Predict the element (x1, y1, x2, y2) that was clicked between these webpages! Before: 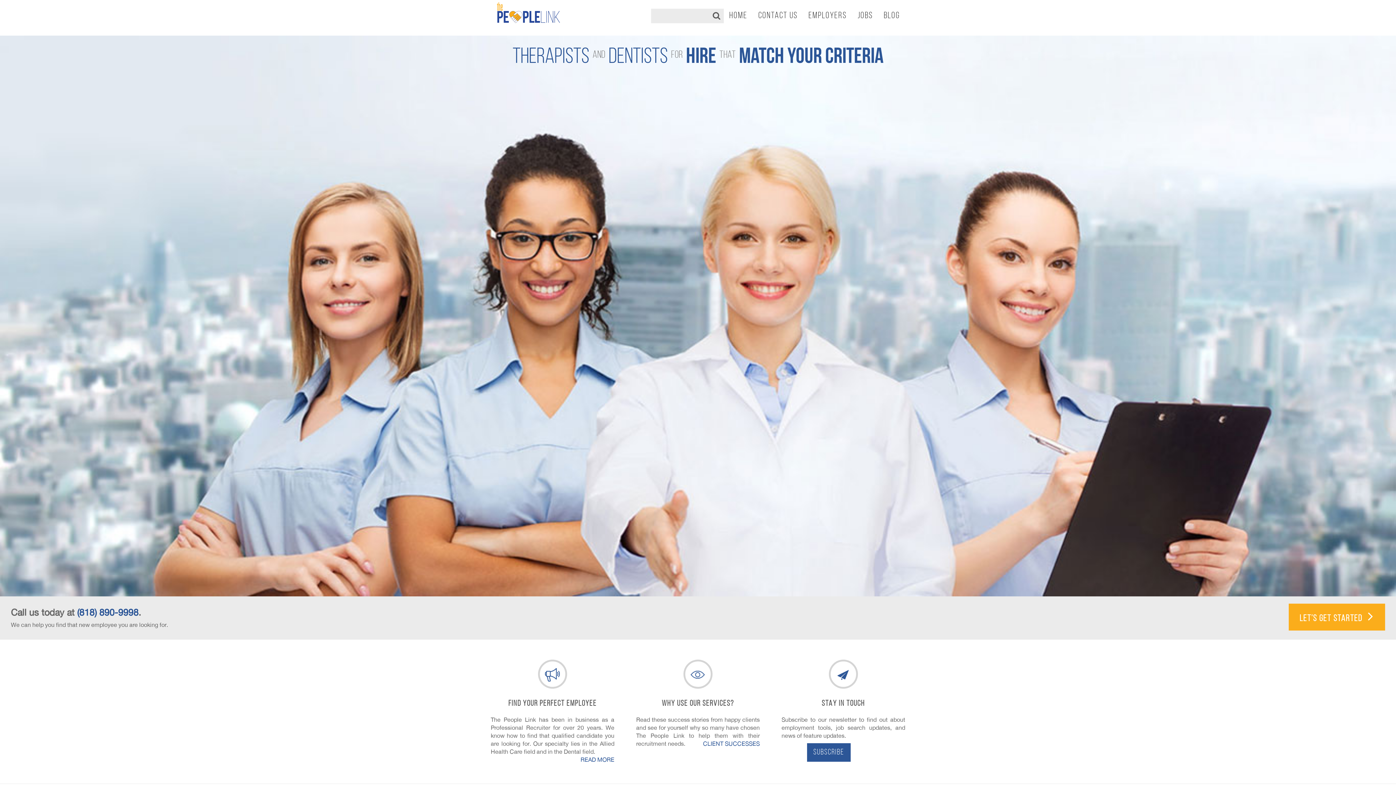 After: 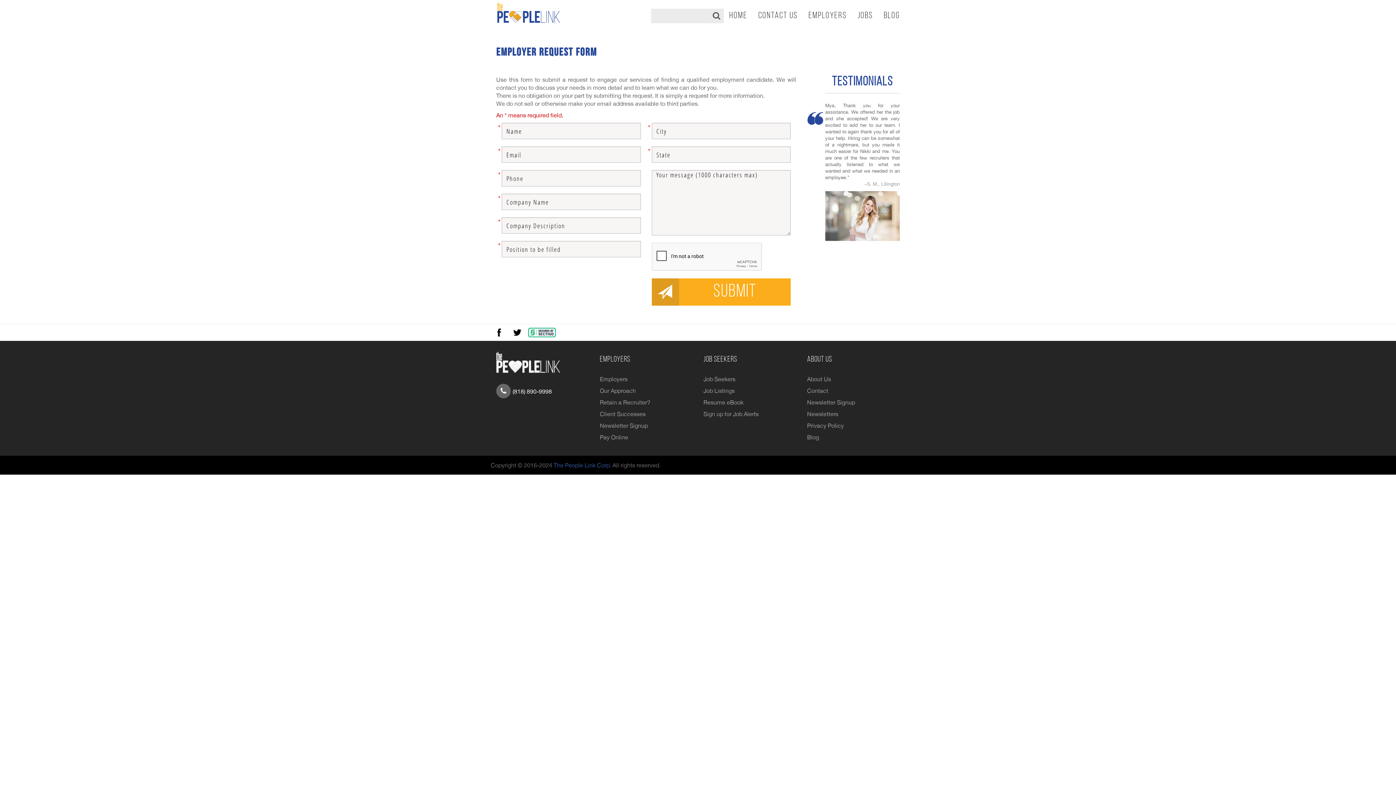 Action: bbox: (1289, 604, 1385, 631) label: LET’S GET STARTED 